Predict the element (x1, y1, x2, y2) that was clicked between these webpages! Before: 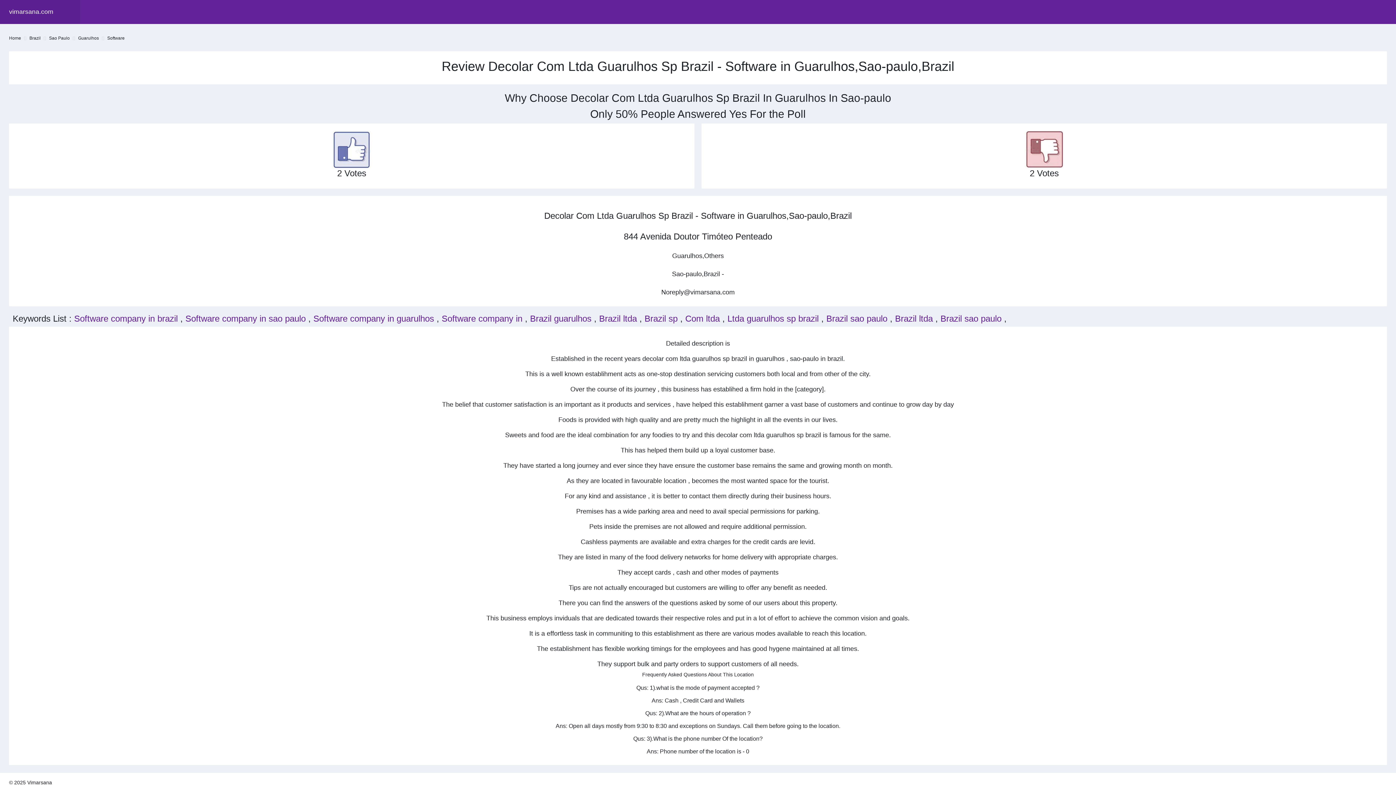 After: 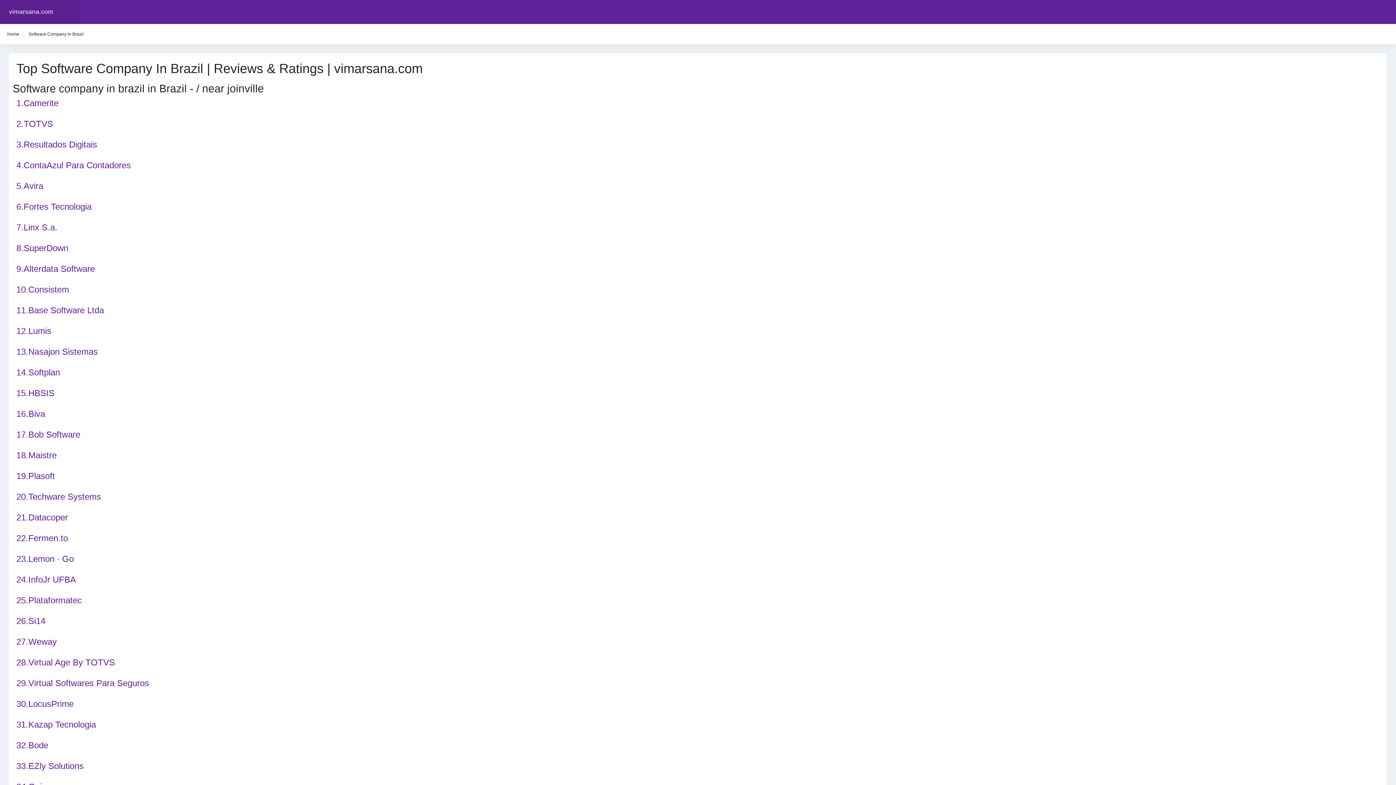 Action: bbox: (74, 313, 177, 323) label: Software company in brazil